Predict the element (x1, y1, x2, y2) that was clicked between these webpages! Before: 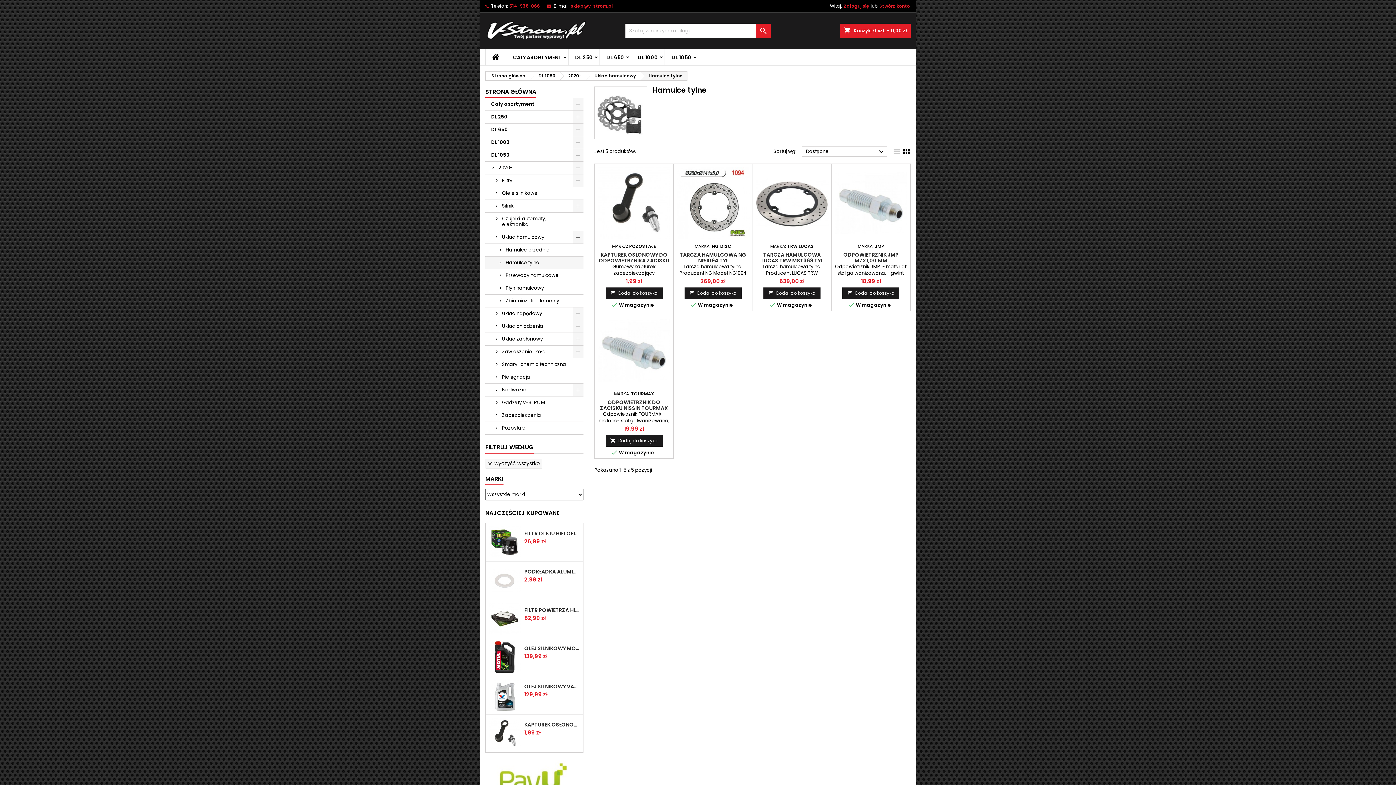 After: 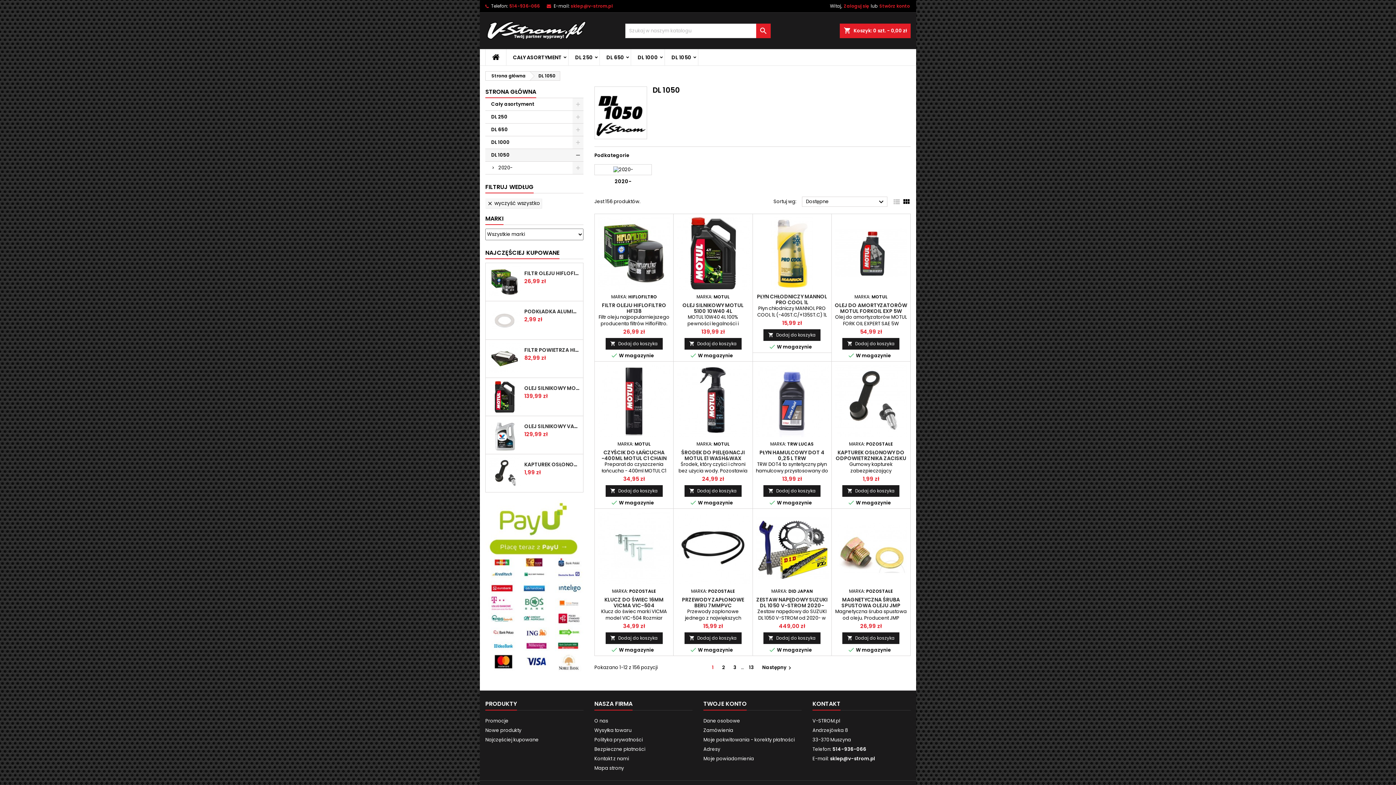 Action: bbox: (665, 49, 698, 65) label: DL 1050